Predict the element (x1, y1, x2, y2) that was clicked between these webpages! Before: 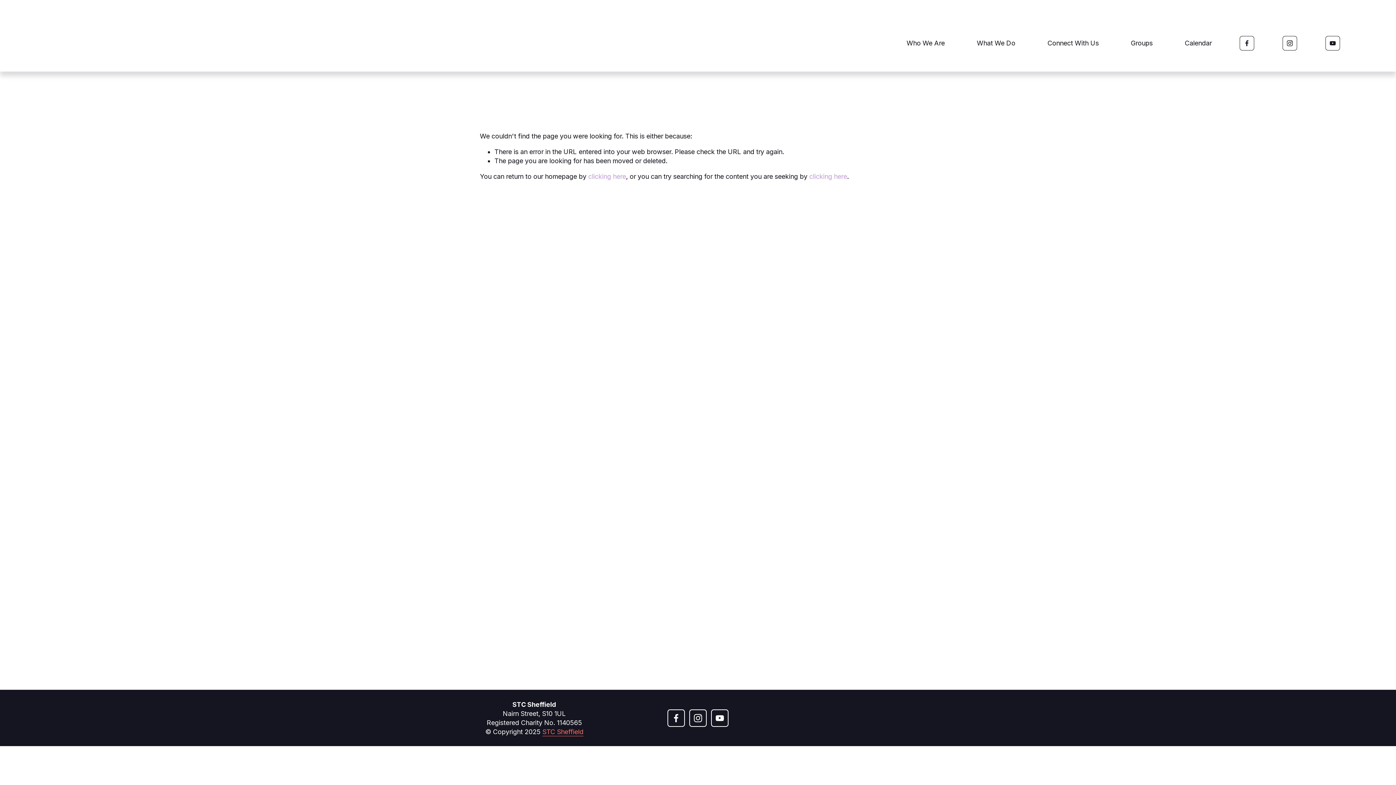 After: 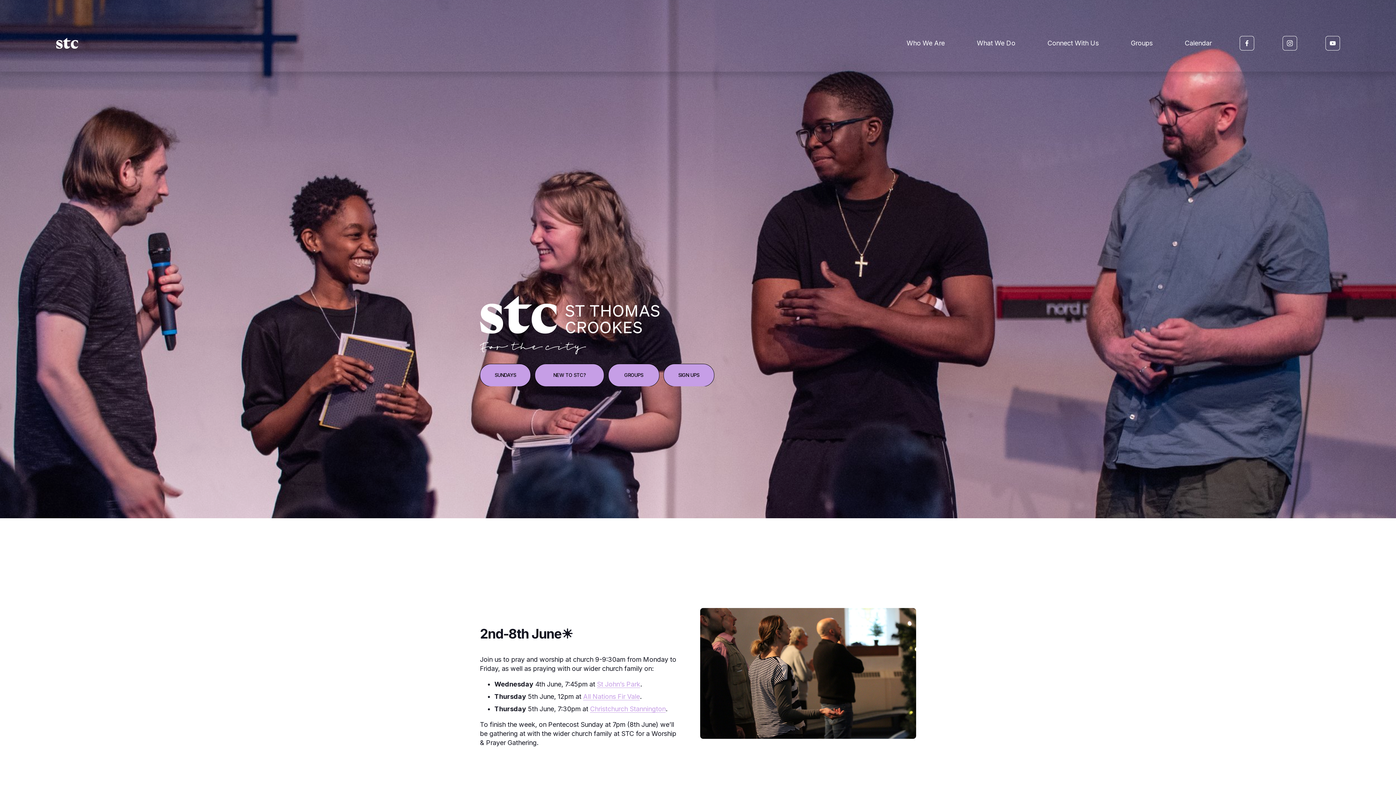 Action: label: clicking here bbox: (588, 172, 626, 180)